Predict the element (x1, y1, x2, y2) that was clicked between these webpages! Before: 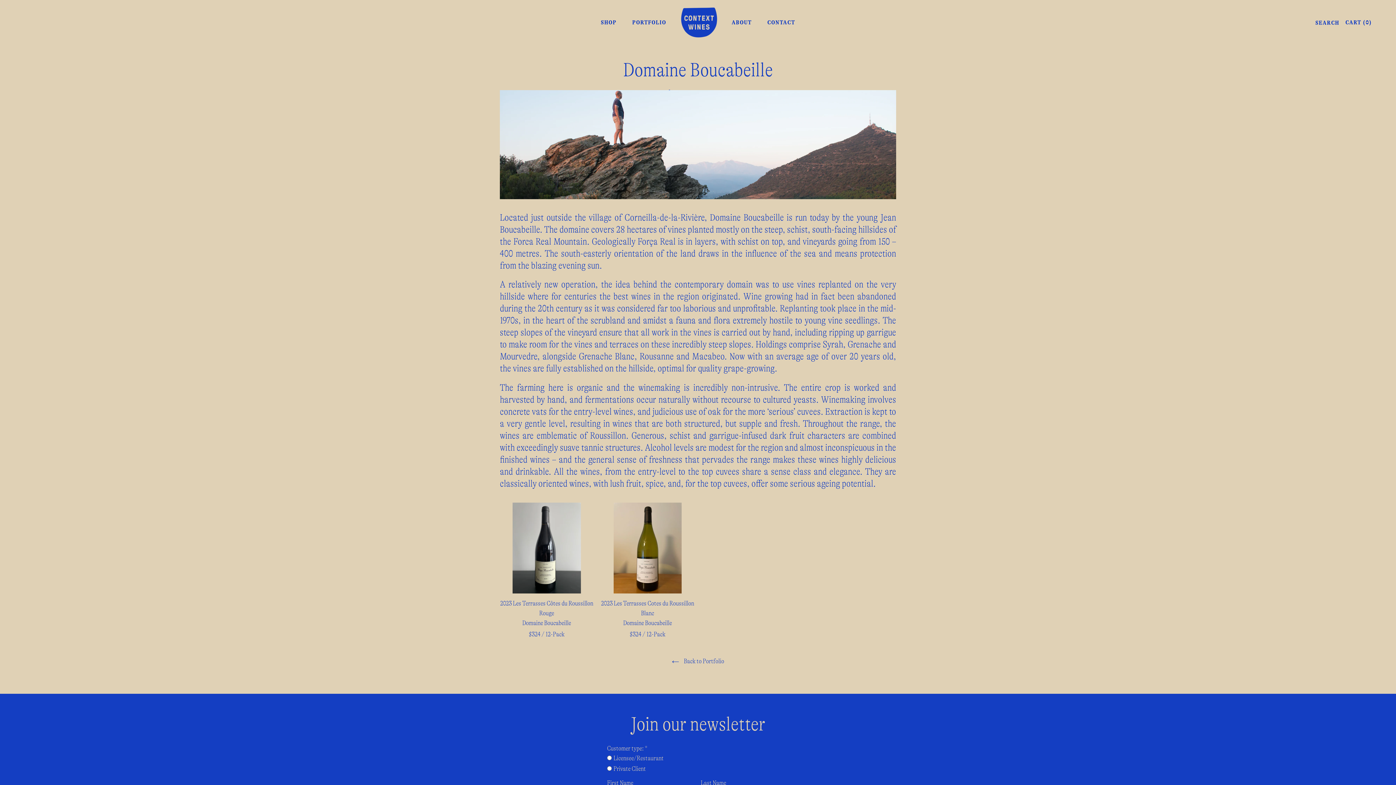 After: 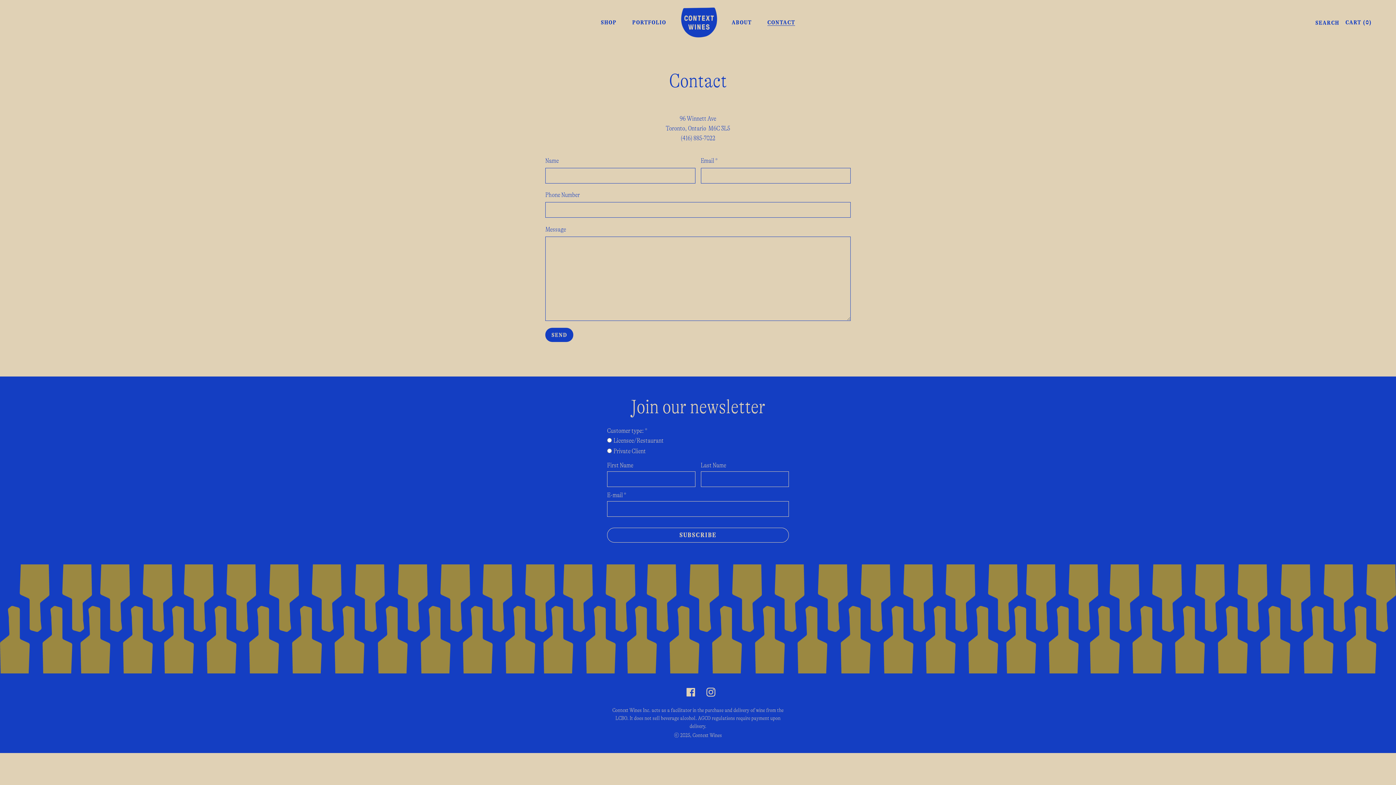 Action: bbox: (760, 17, 802, 27) label: CONTACT